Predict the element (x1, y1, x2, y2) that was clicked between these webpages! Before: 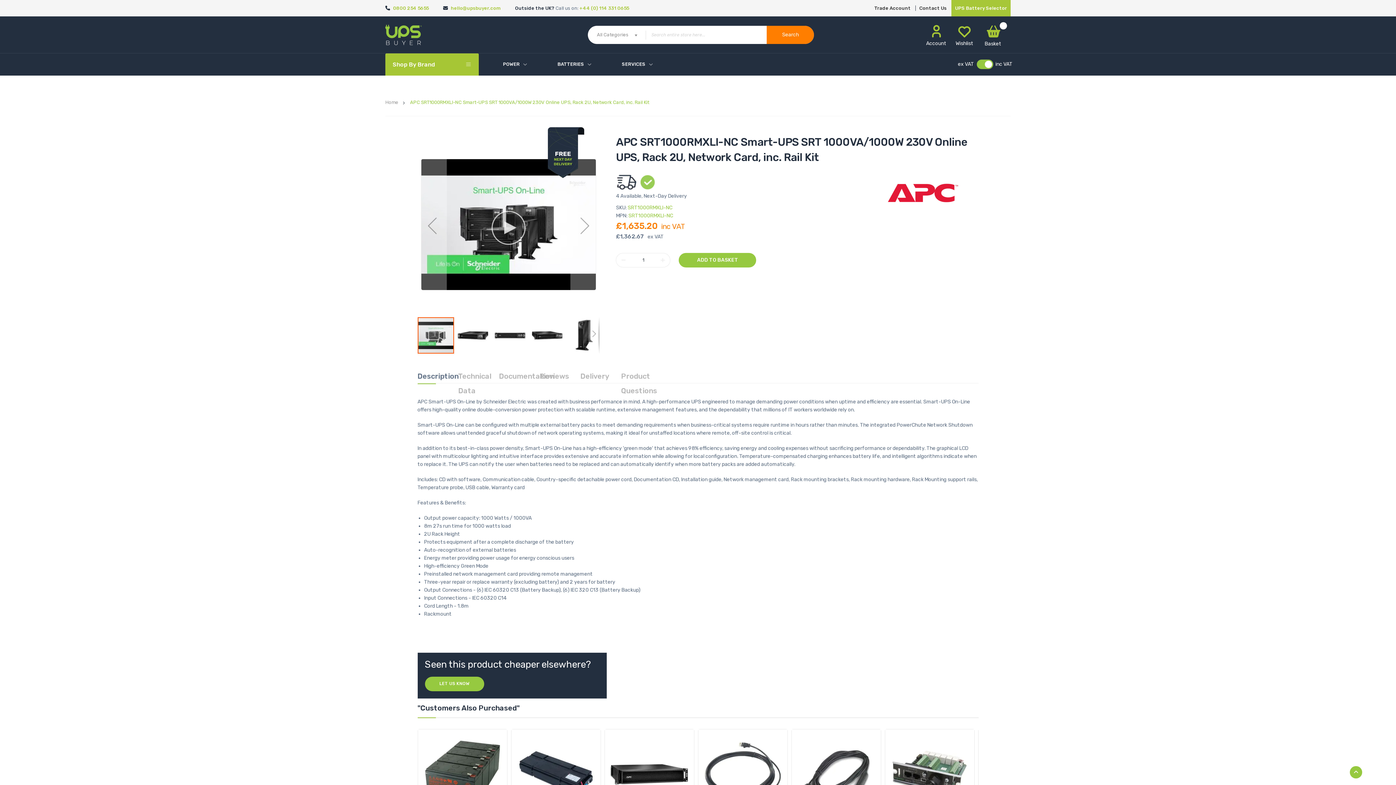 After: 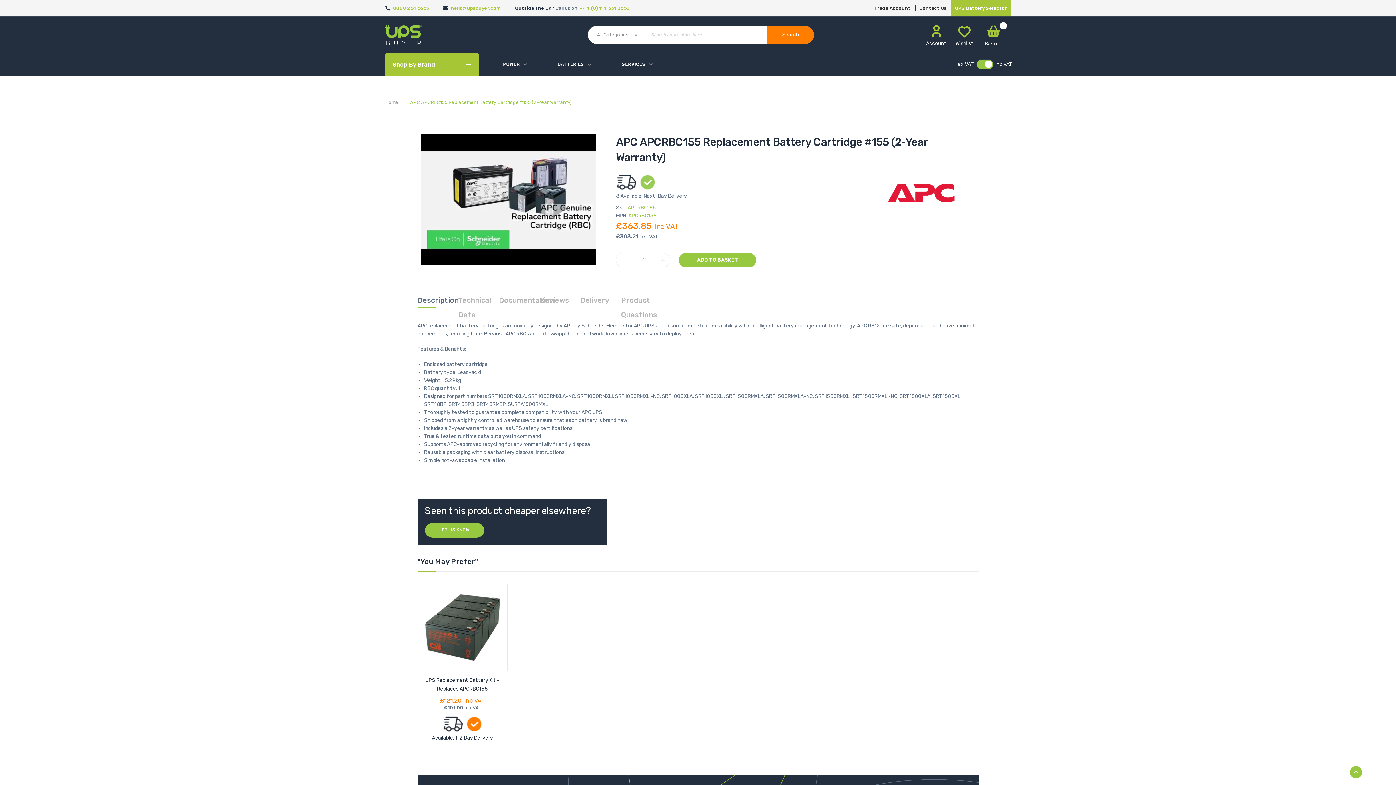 Action: bbox: (511, 729, 600, 818)